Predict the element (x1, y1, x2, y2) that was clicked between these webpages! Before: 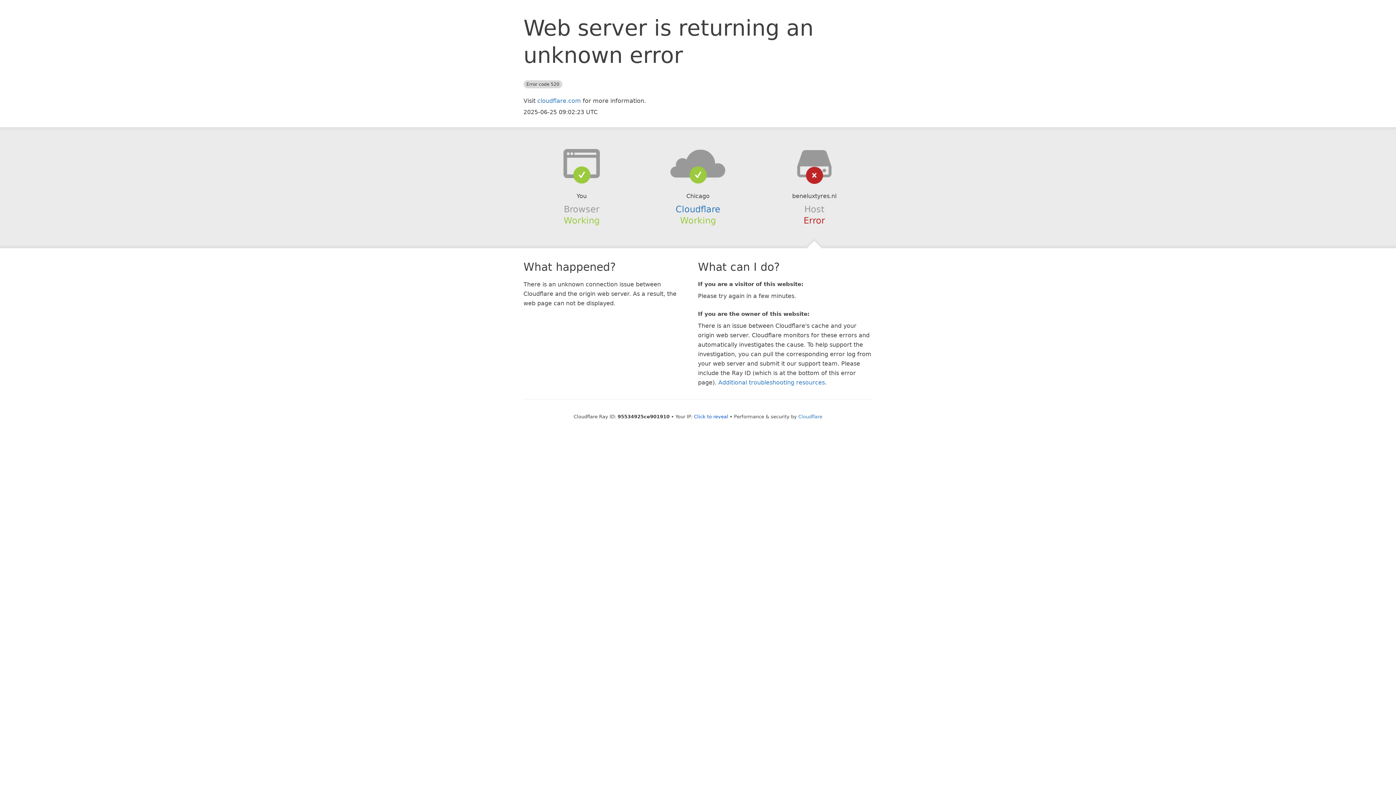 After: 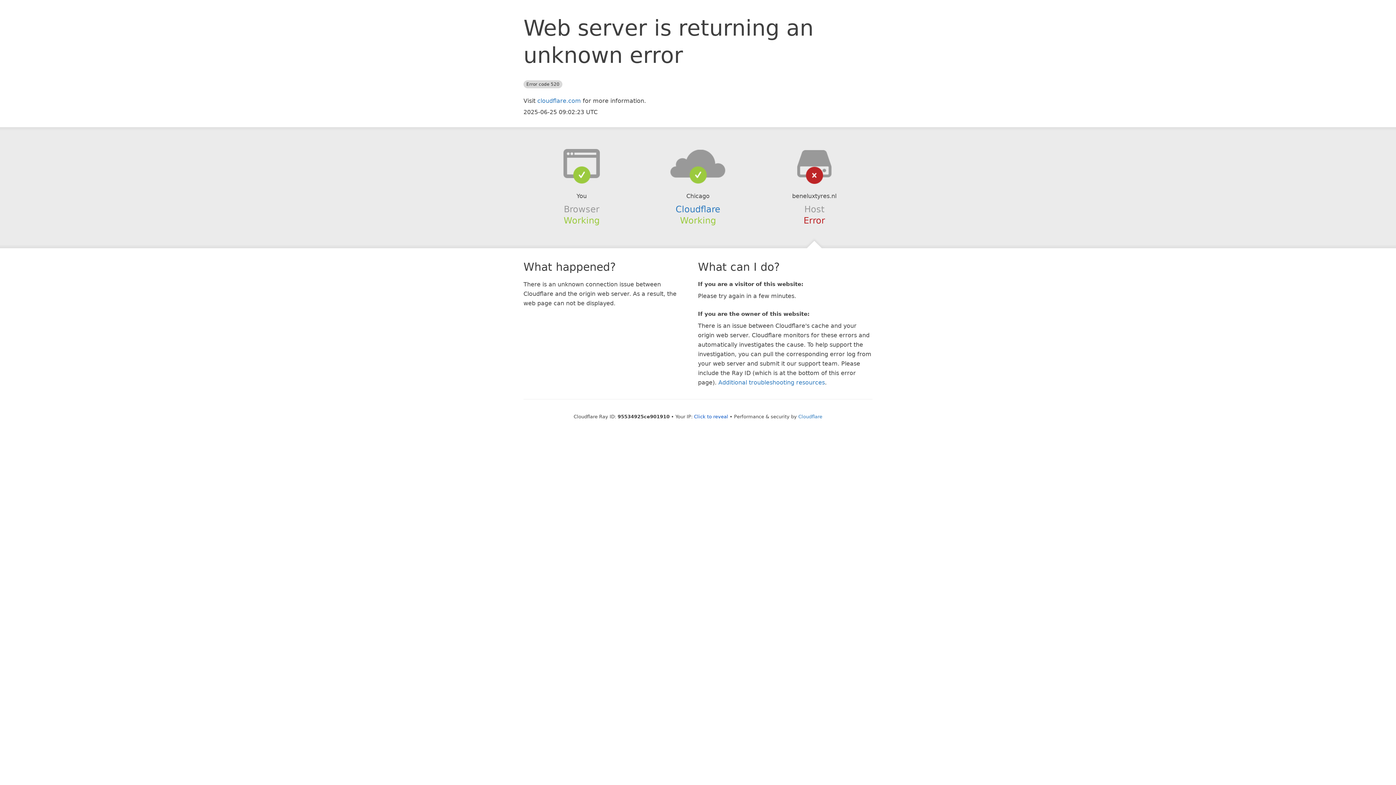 Action: bbox: (639, 148, 756, 178)